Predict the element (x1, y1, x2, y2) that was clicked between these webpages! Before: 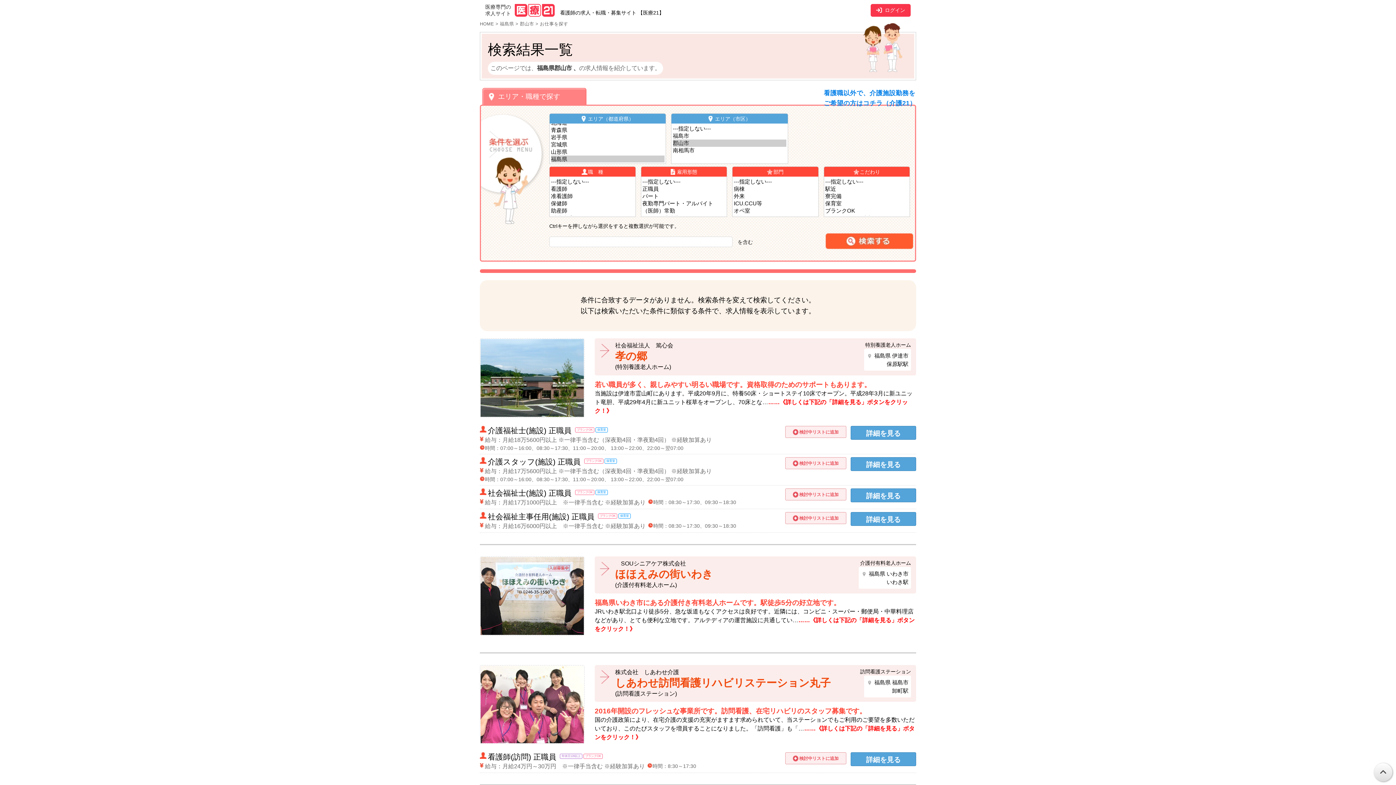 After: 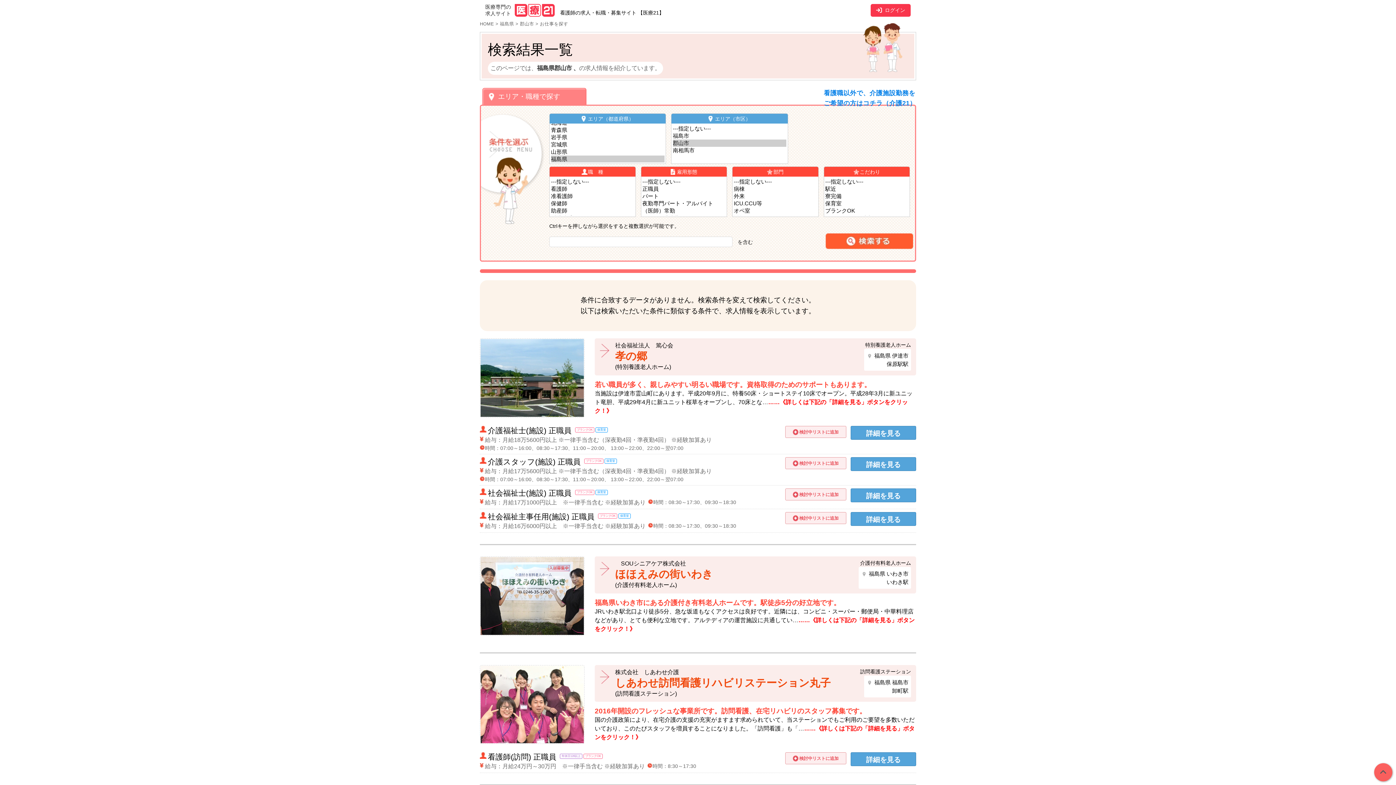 Action: bbox: (1374, 763, 1392, 781)